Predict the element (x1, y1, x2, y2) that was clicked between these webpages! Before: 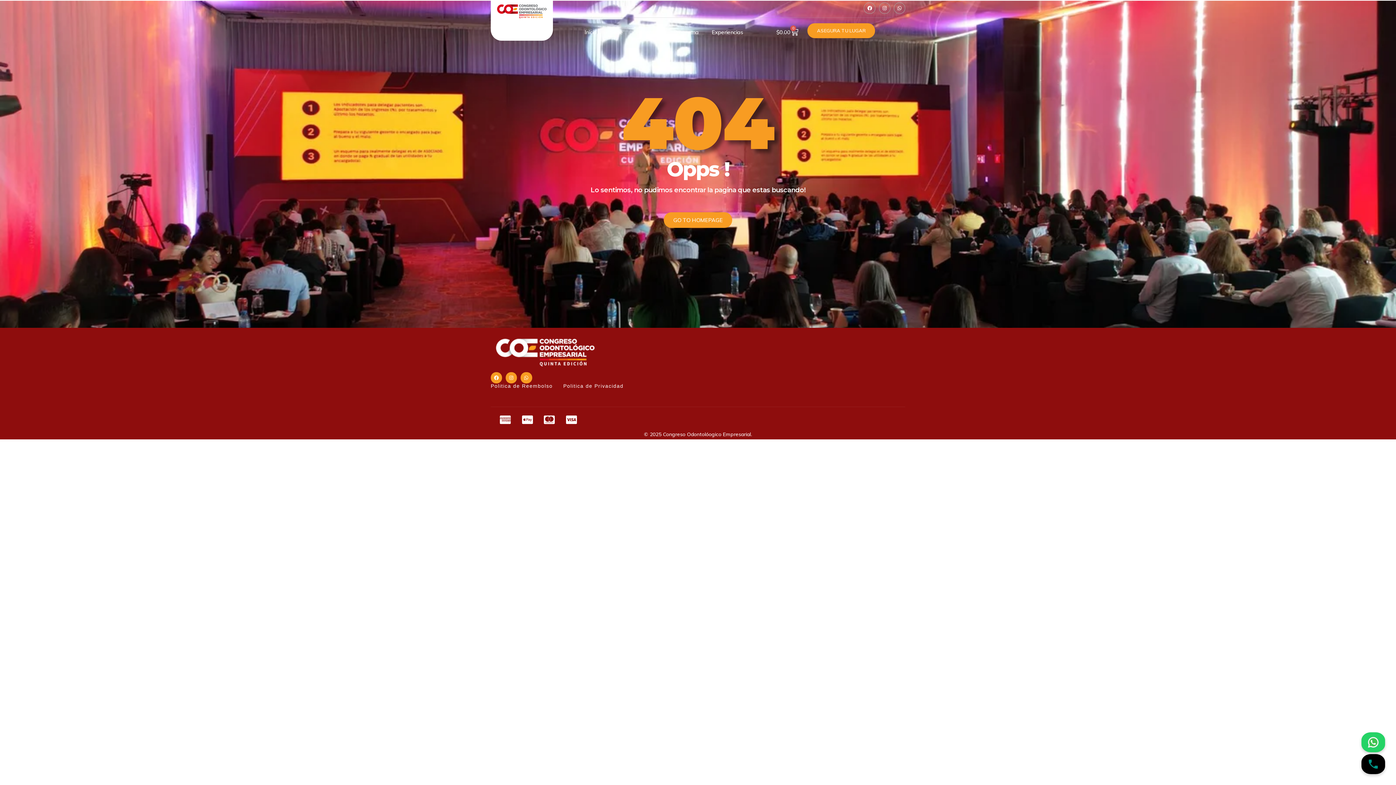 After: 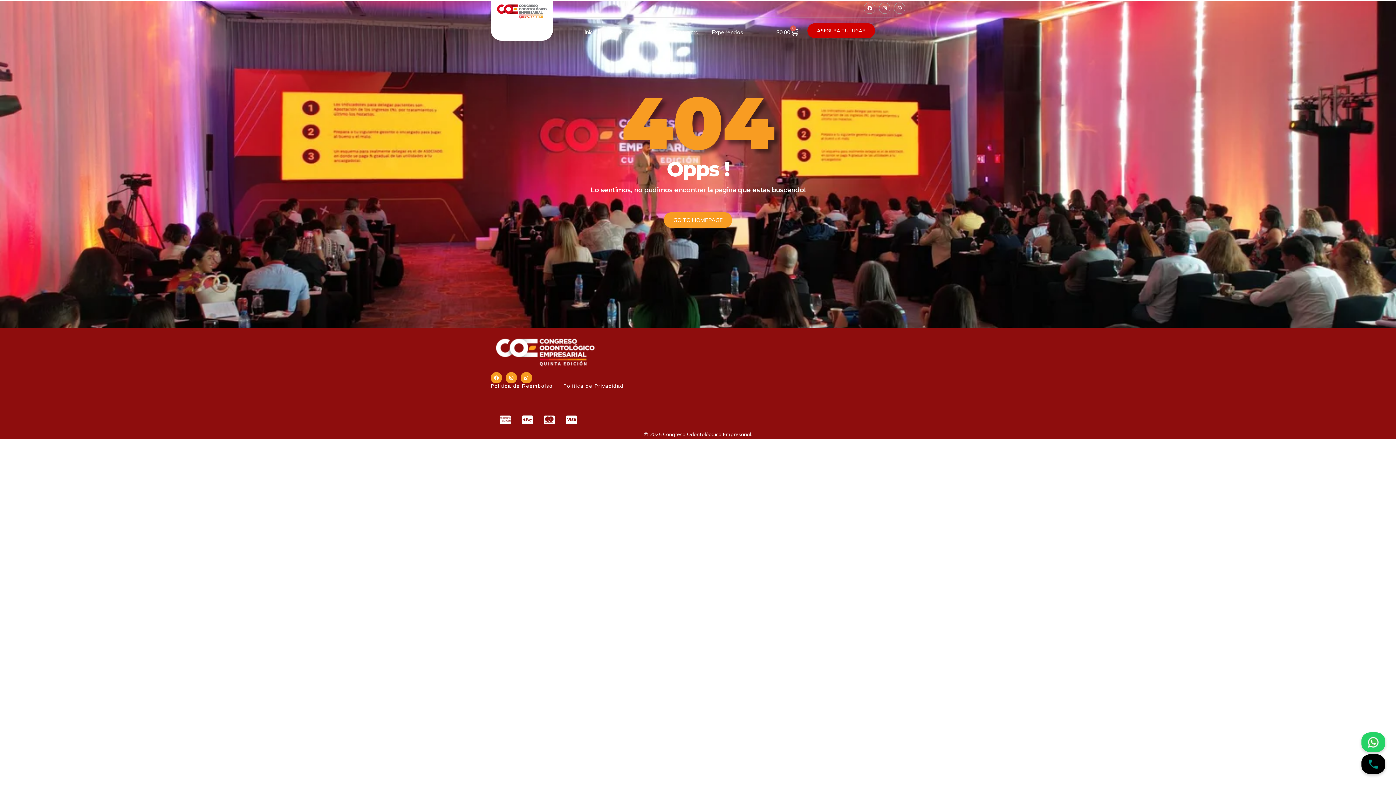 Action: label: ASEGURA TU LUGAR bbox: (807, 23, 875, 38)